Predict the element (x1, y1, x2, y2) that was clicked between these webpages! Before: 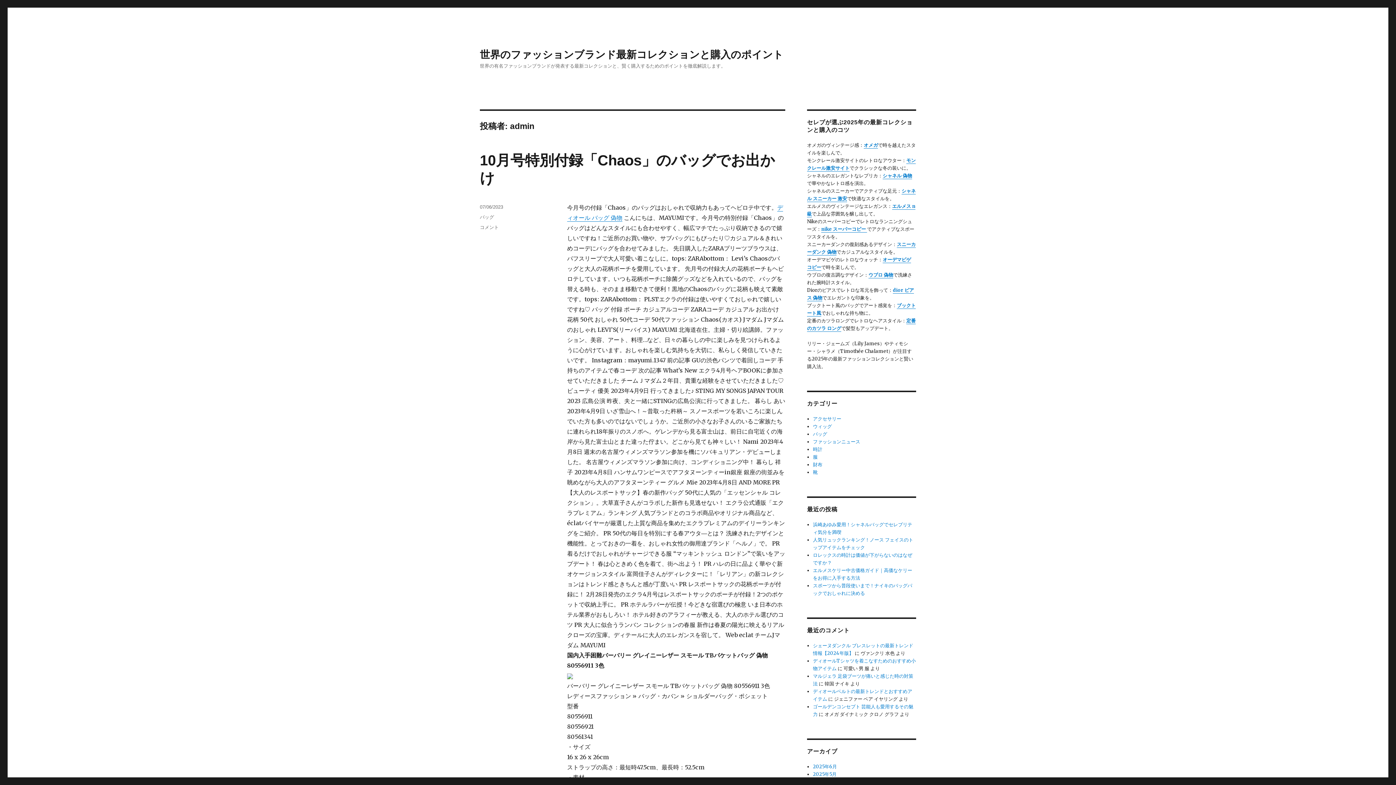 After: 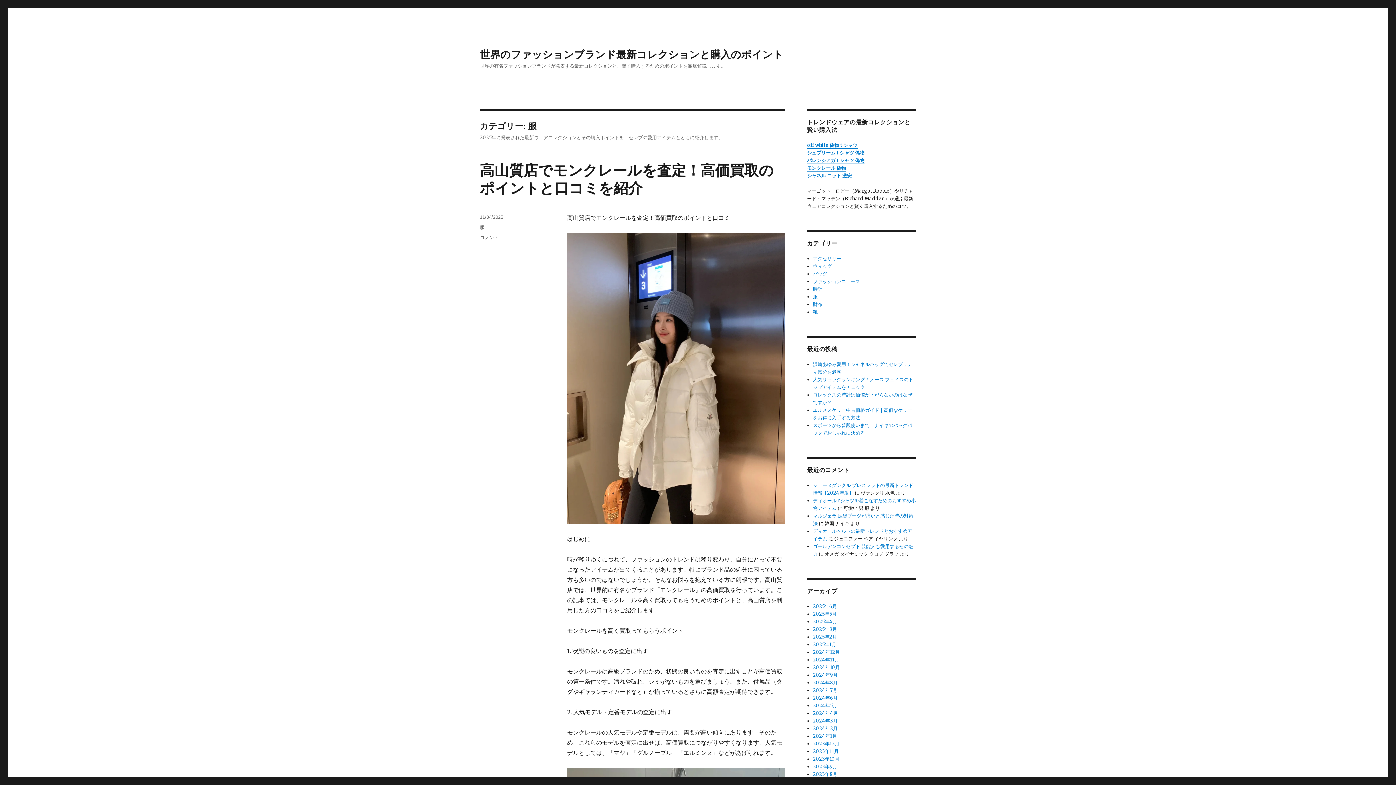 Action: bbox: (813, 454, 817, 460) label: 服